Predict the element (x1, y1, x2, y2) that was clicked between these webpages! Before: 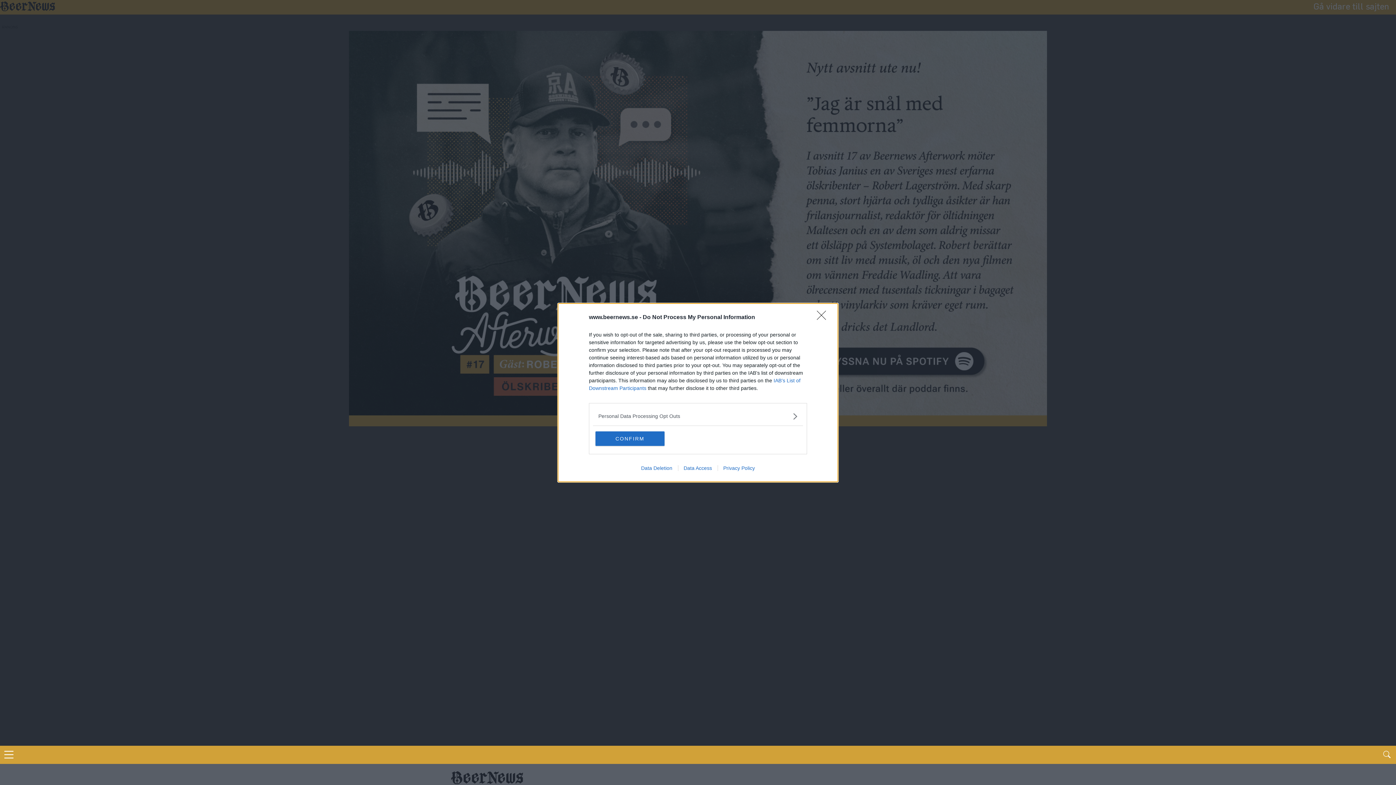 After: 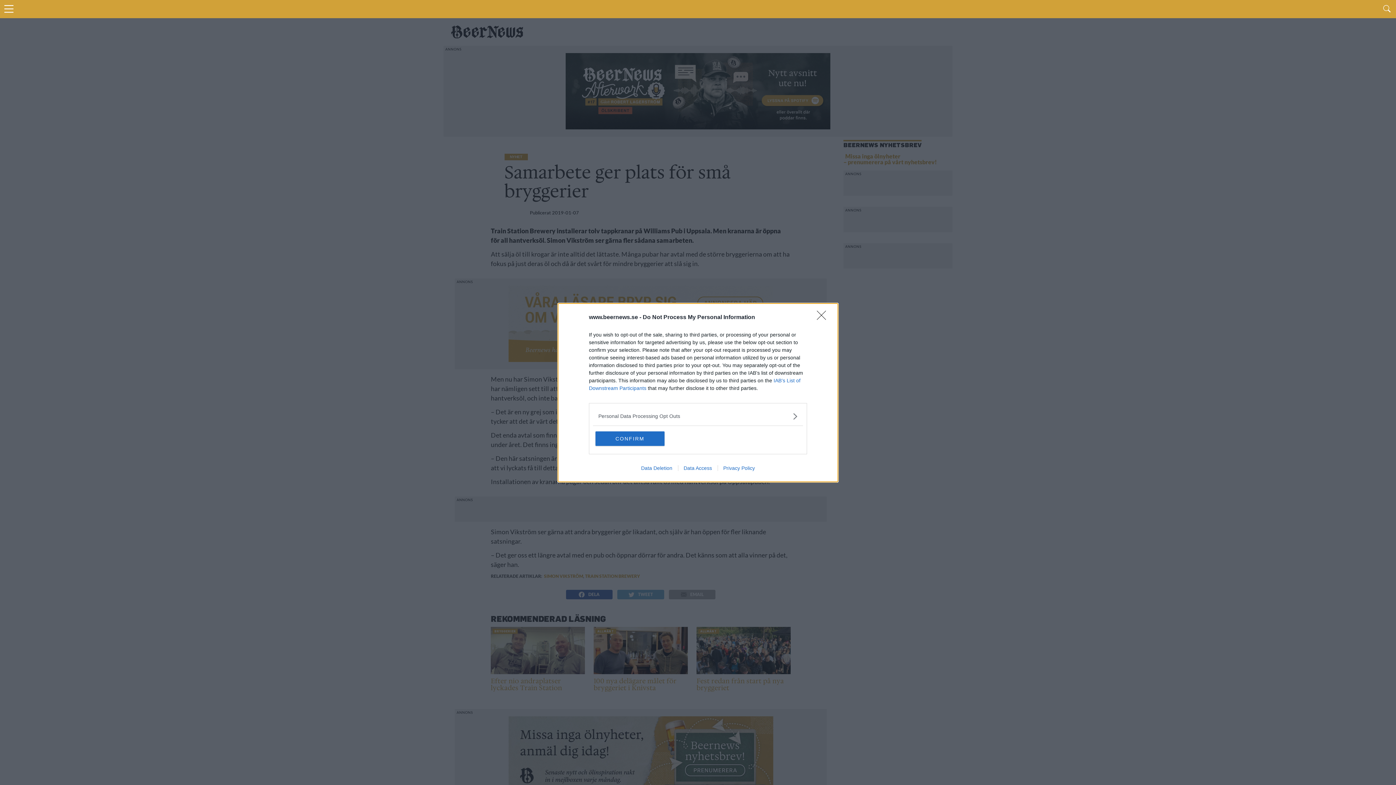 Action: bbox: (678, 465, 717, 471) label: Data Access